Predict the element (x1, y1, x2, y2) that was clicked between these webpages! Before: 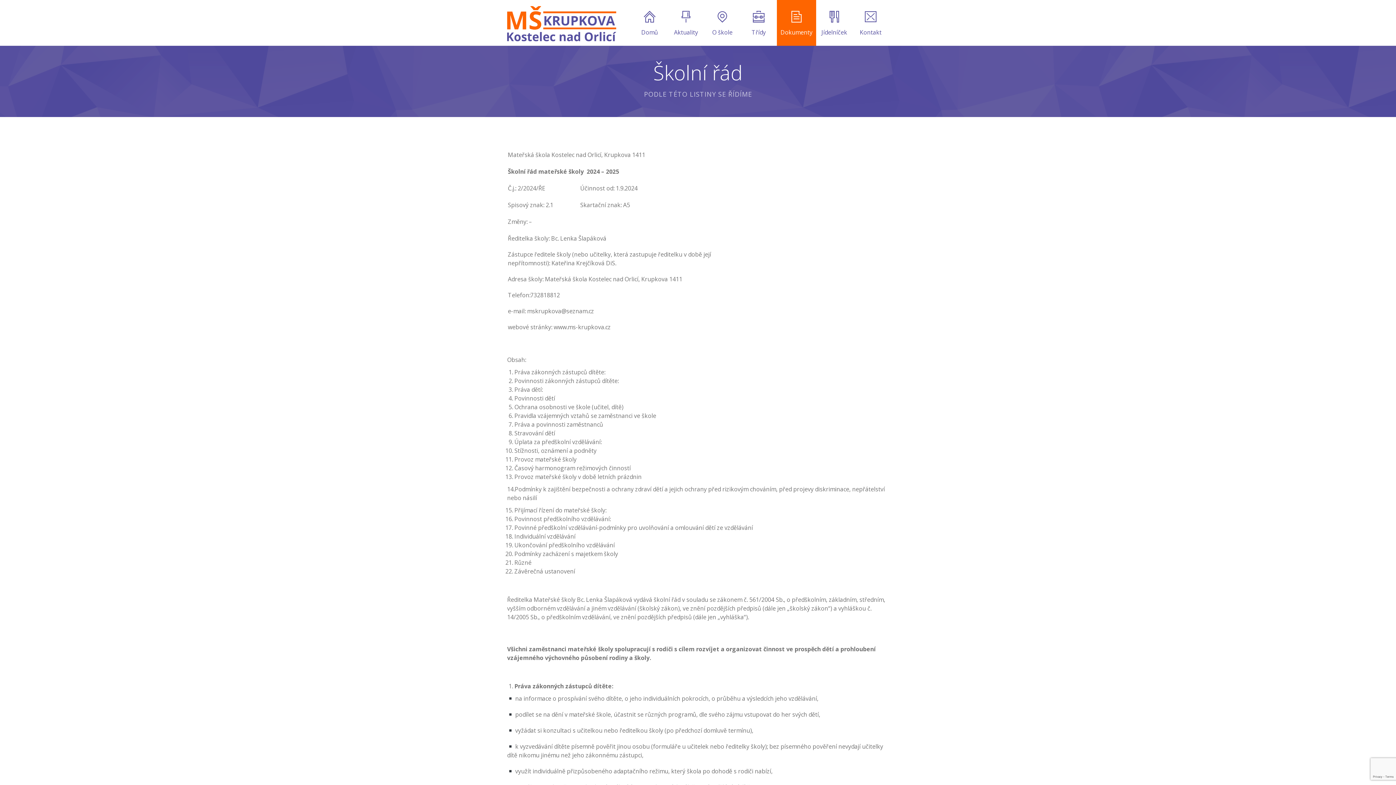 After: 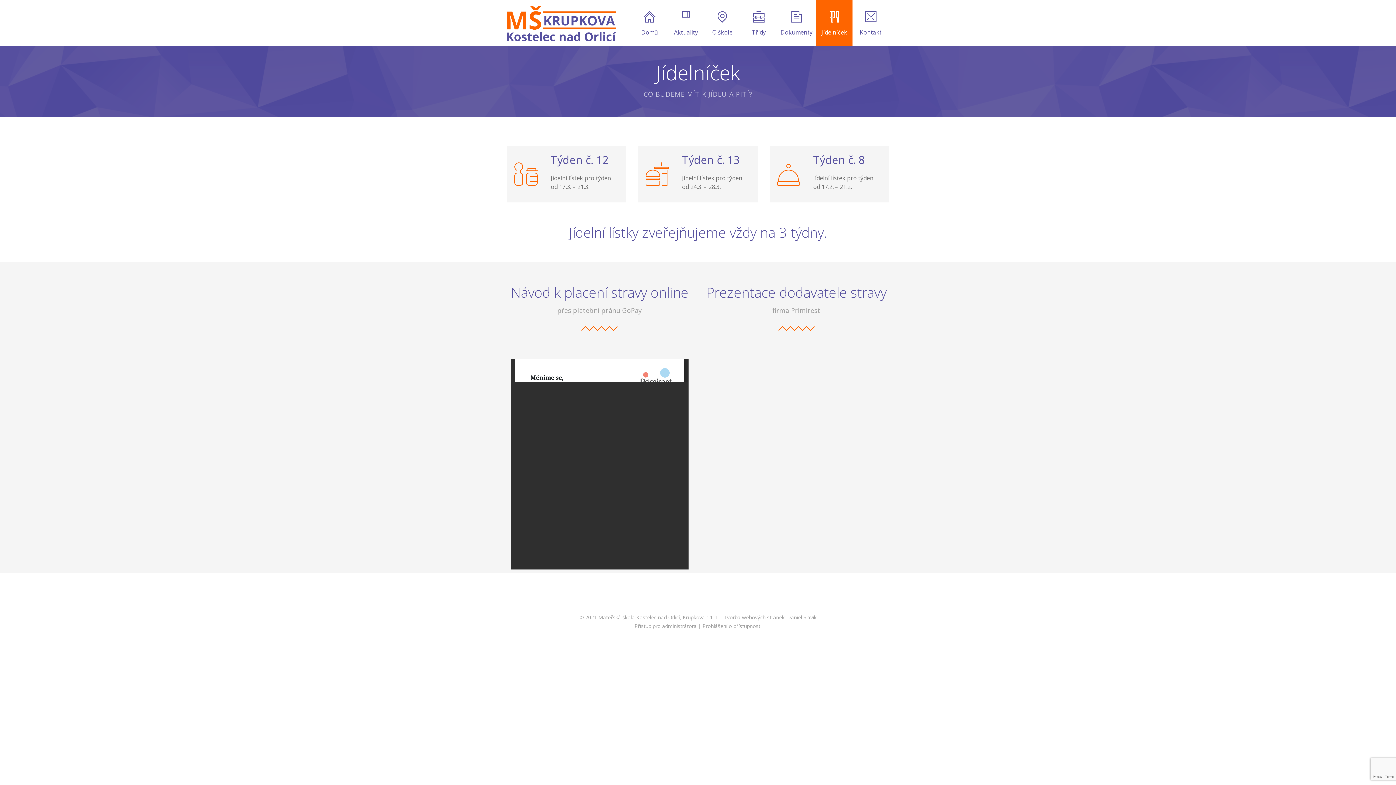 Action: bbox: (816, 0, 852, 45) label: Jídelníček